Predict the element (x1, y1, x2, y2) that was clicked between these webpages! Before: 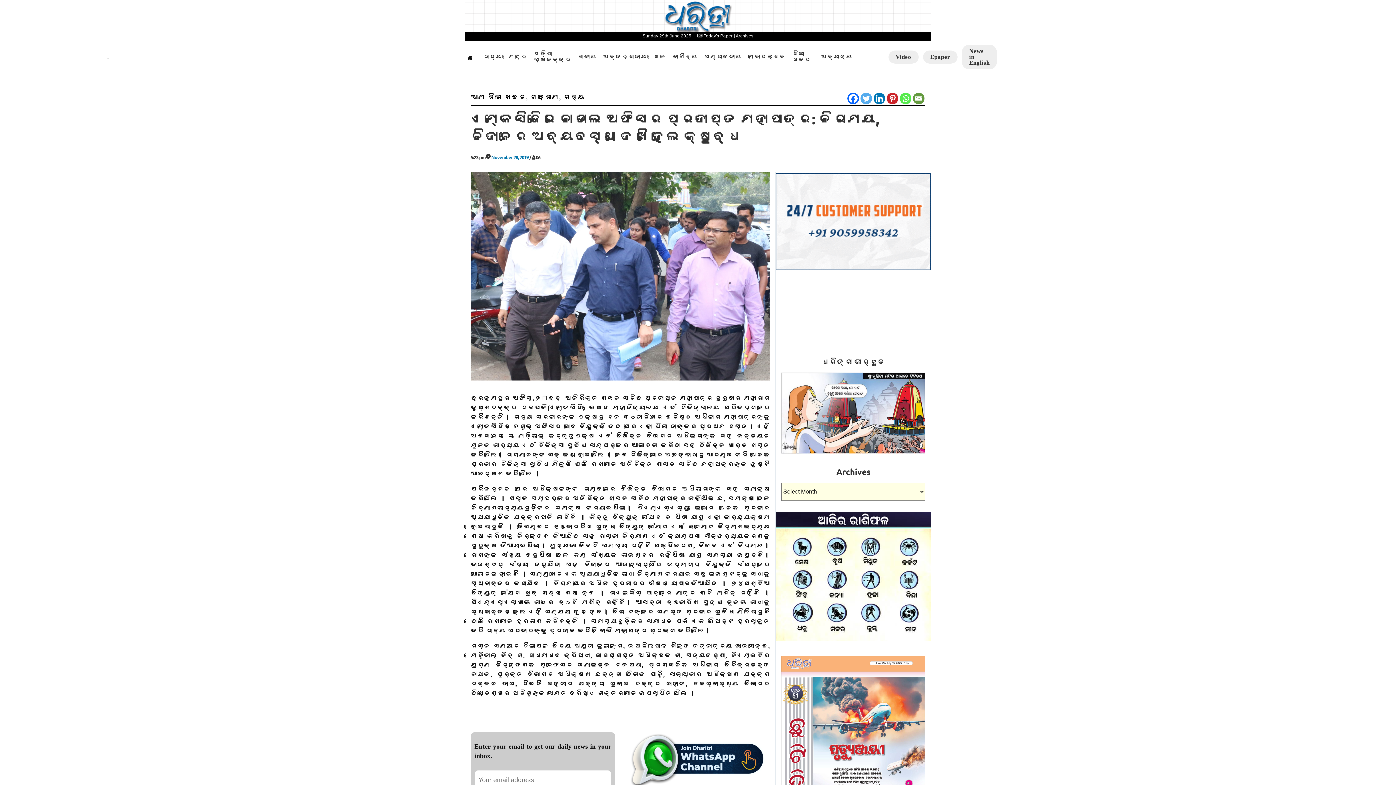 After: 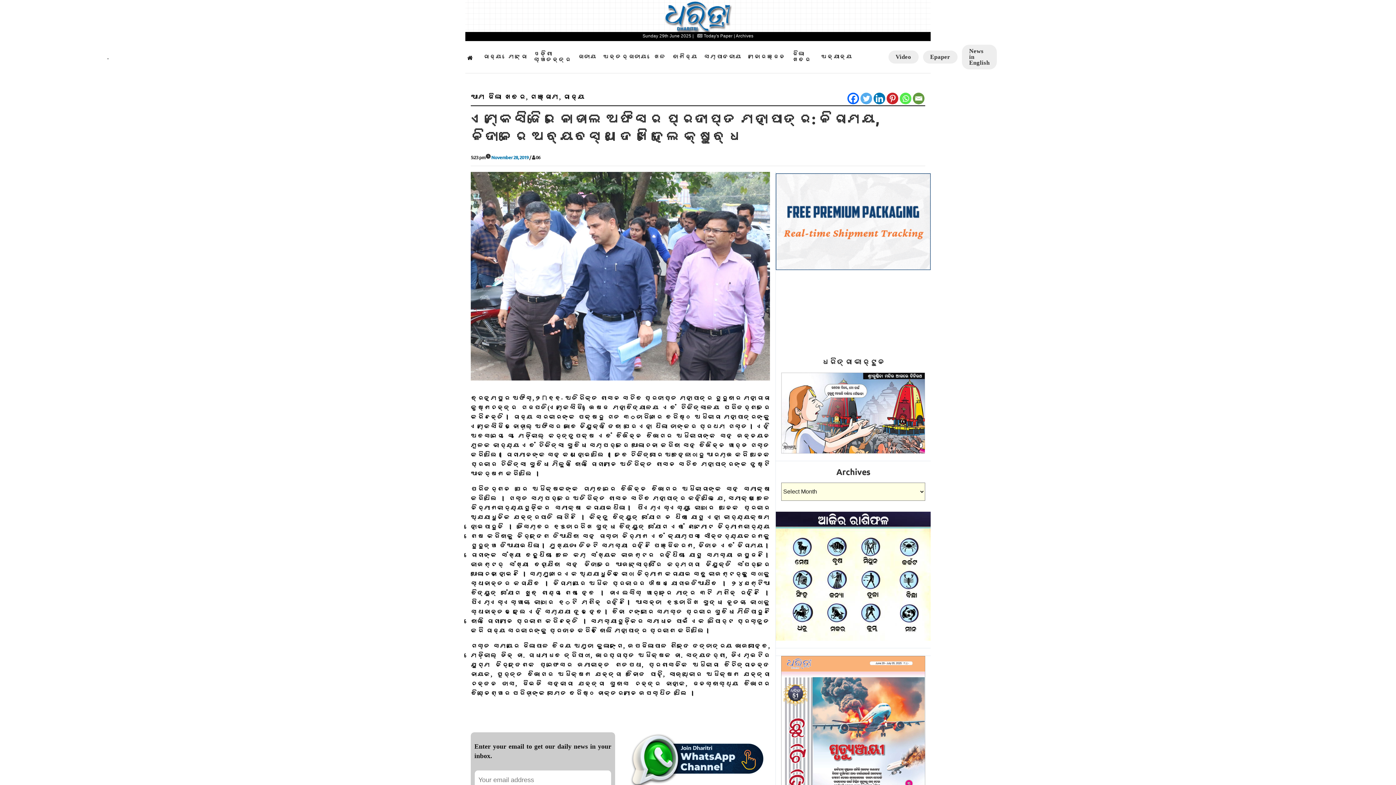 Action: bbox: (695, 31, 734, 40) label:  Today's Paper 